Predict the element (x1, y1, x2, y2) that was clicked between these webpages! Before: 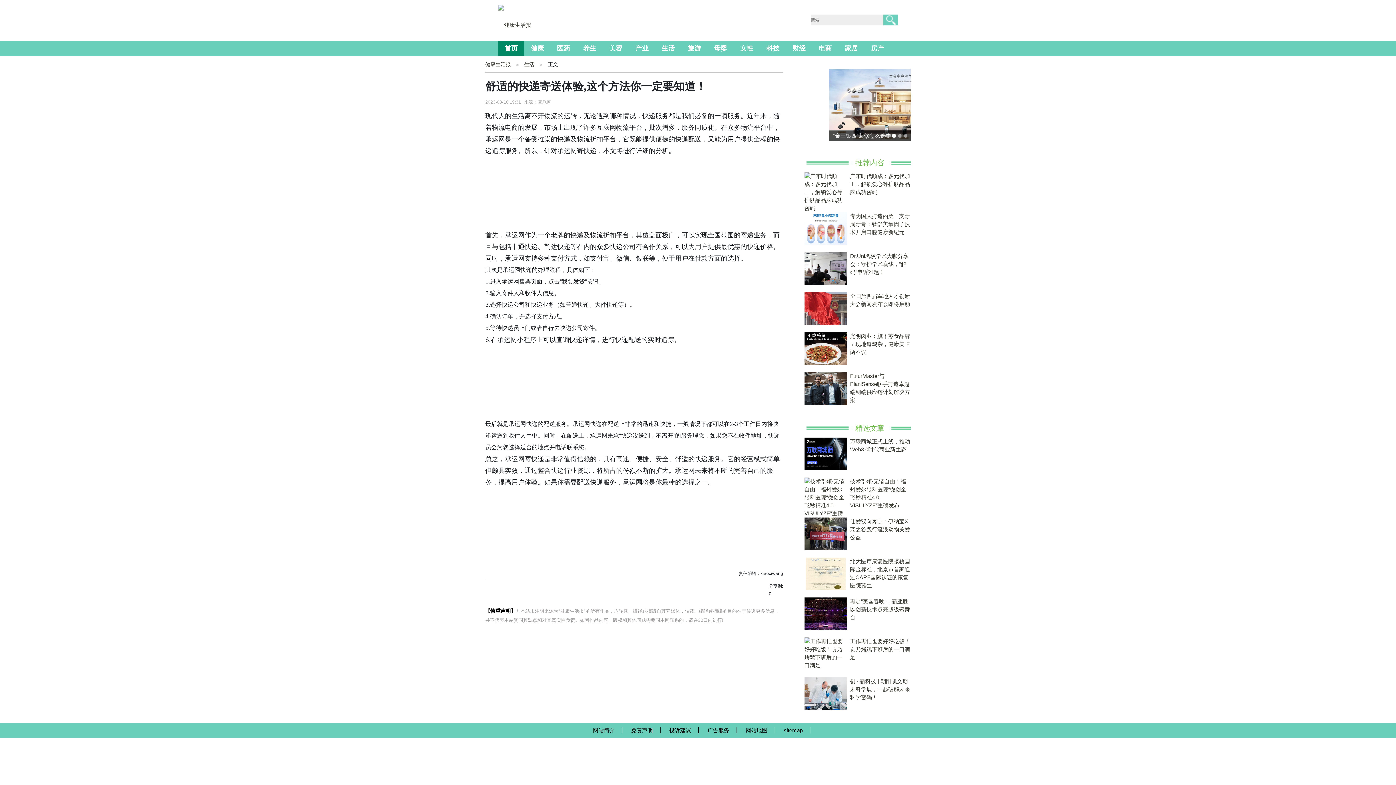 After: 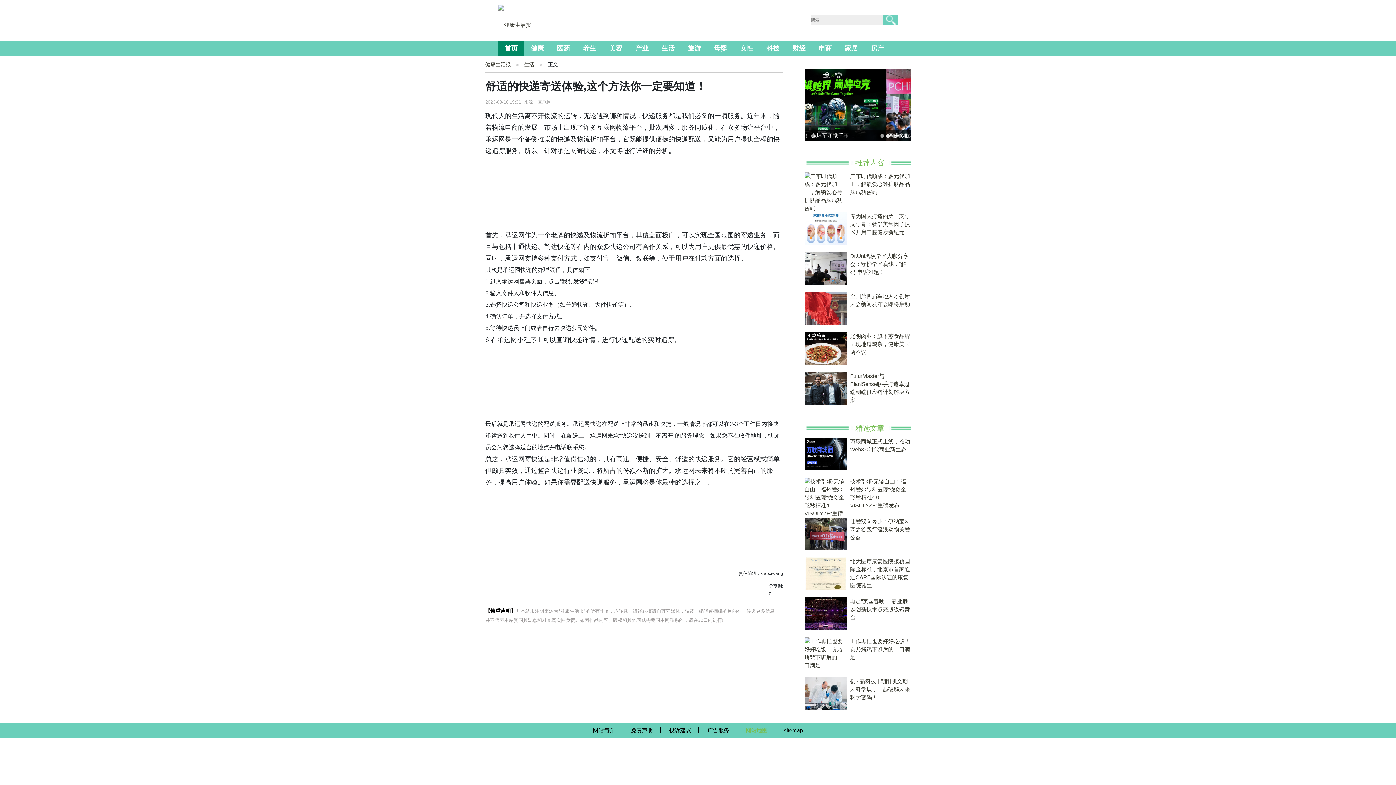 Action: label: 网站地图 bbox: (738, 727, 775, 733)